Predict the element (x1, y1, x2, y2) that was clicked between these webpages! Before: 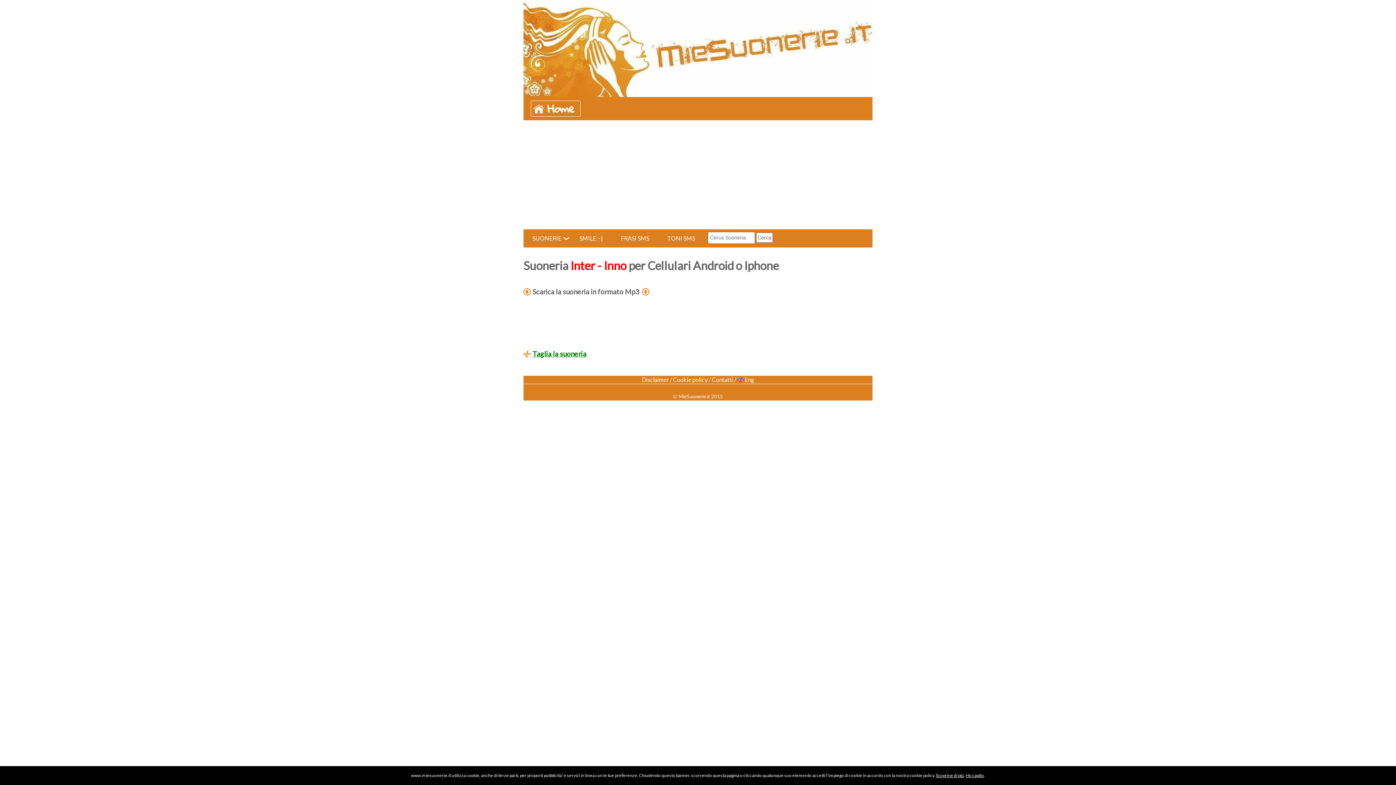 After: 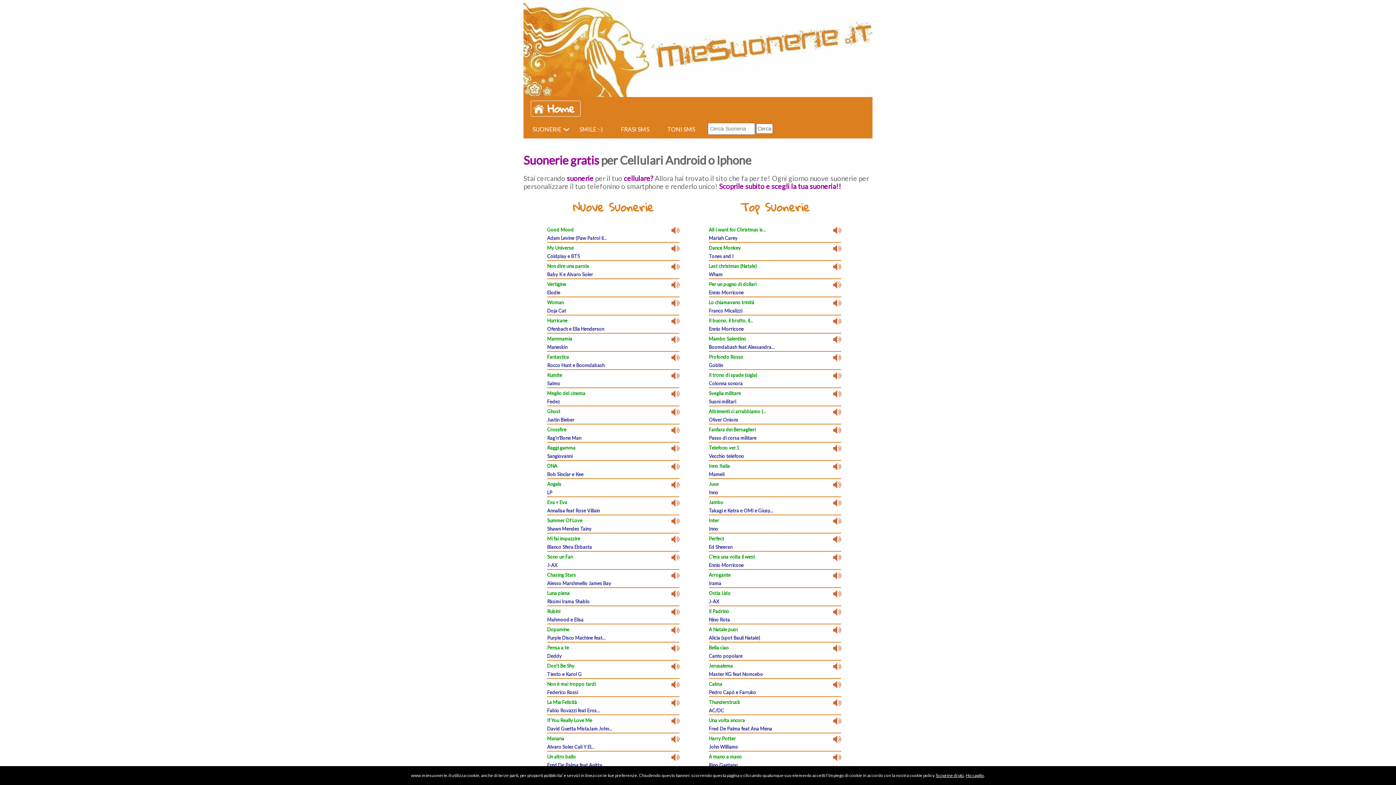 Action: bbox: (530, 100, 580, 116) label: Home